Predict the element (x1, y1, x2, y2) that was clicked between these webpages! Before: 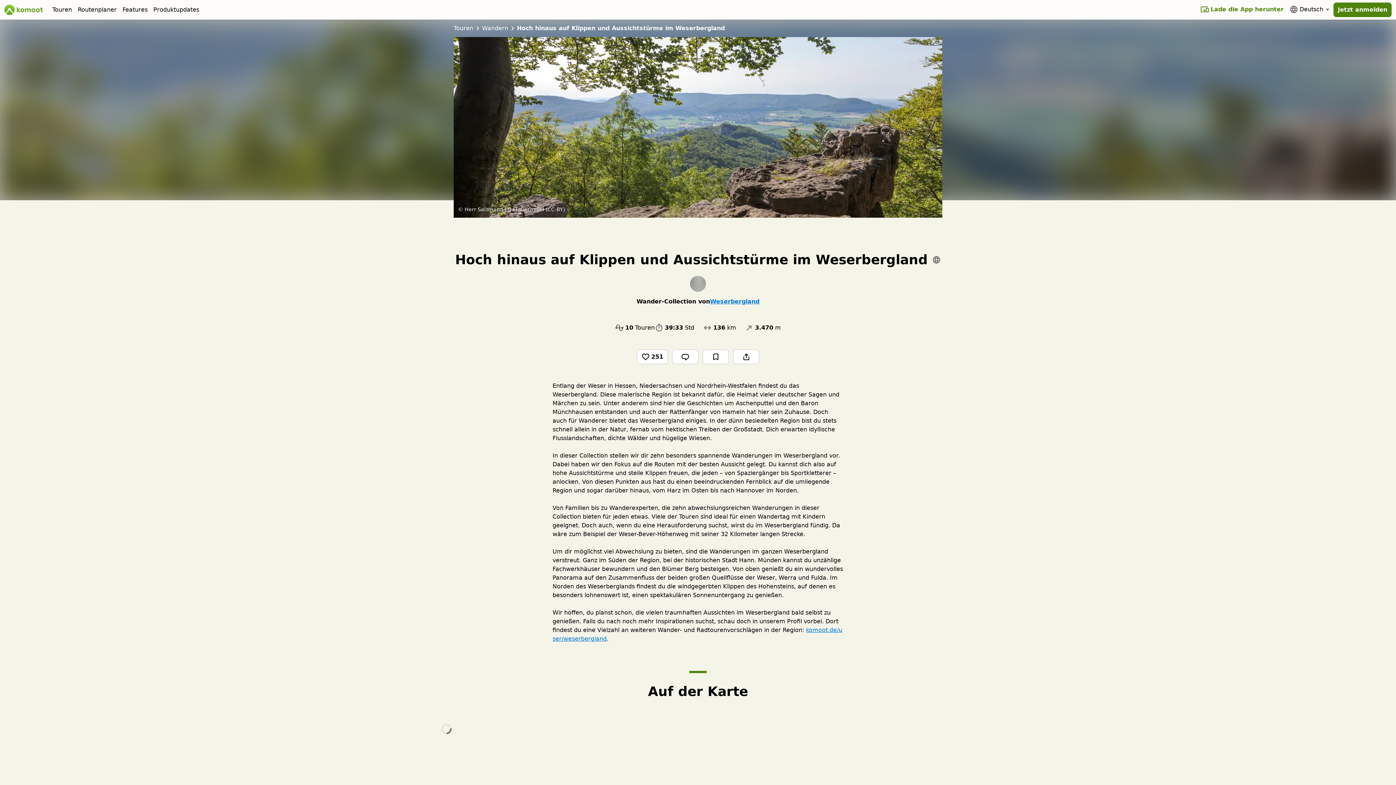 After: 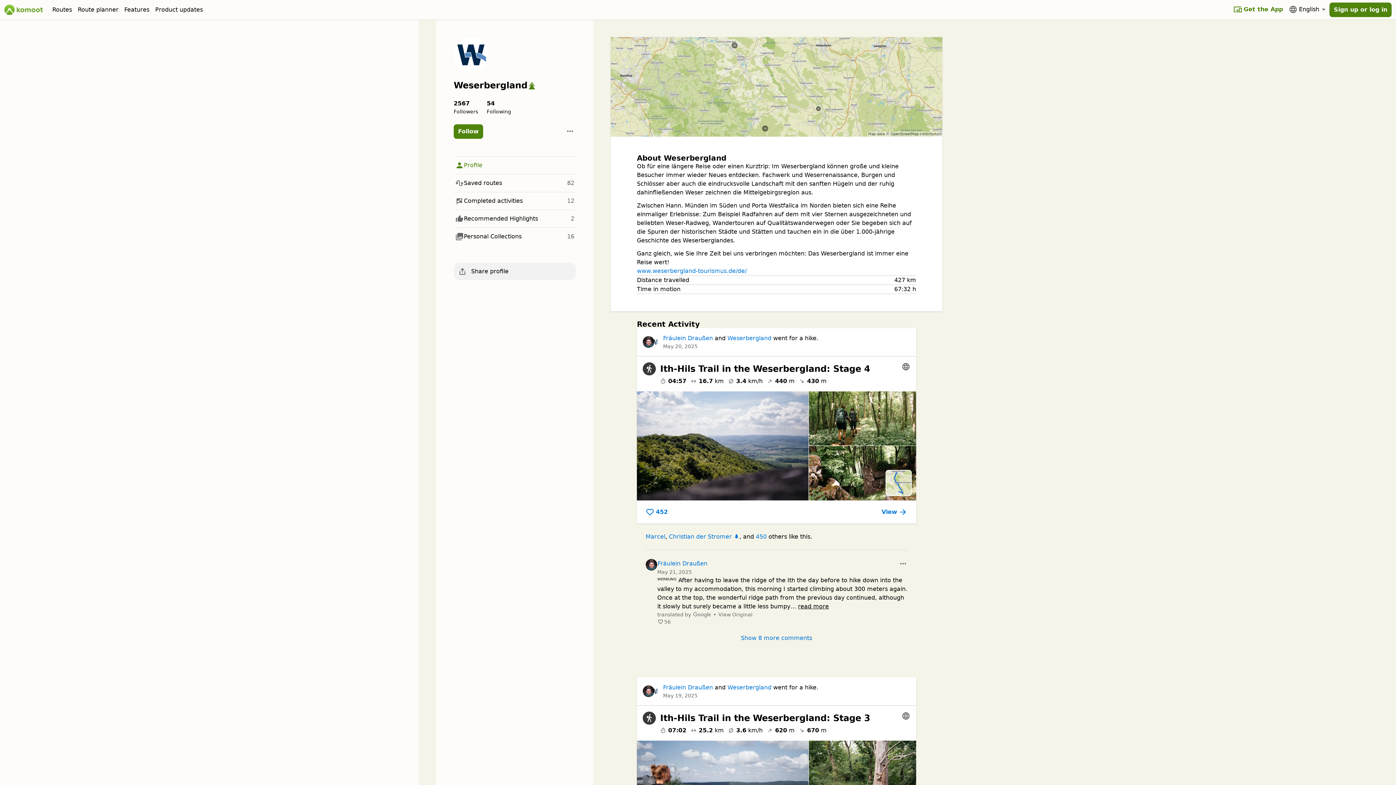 Action: bbox: (690, 276, 706, 292)